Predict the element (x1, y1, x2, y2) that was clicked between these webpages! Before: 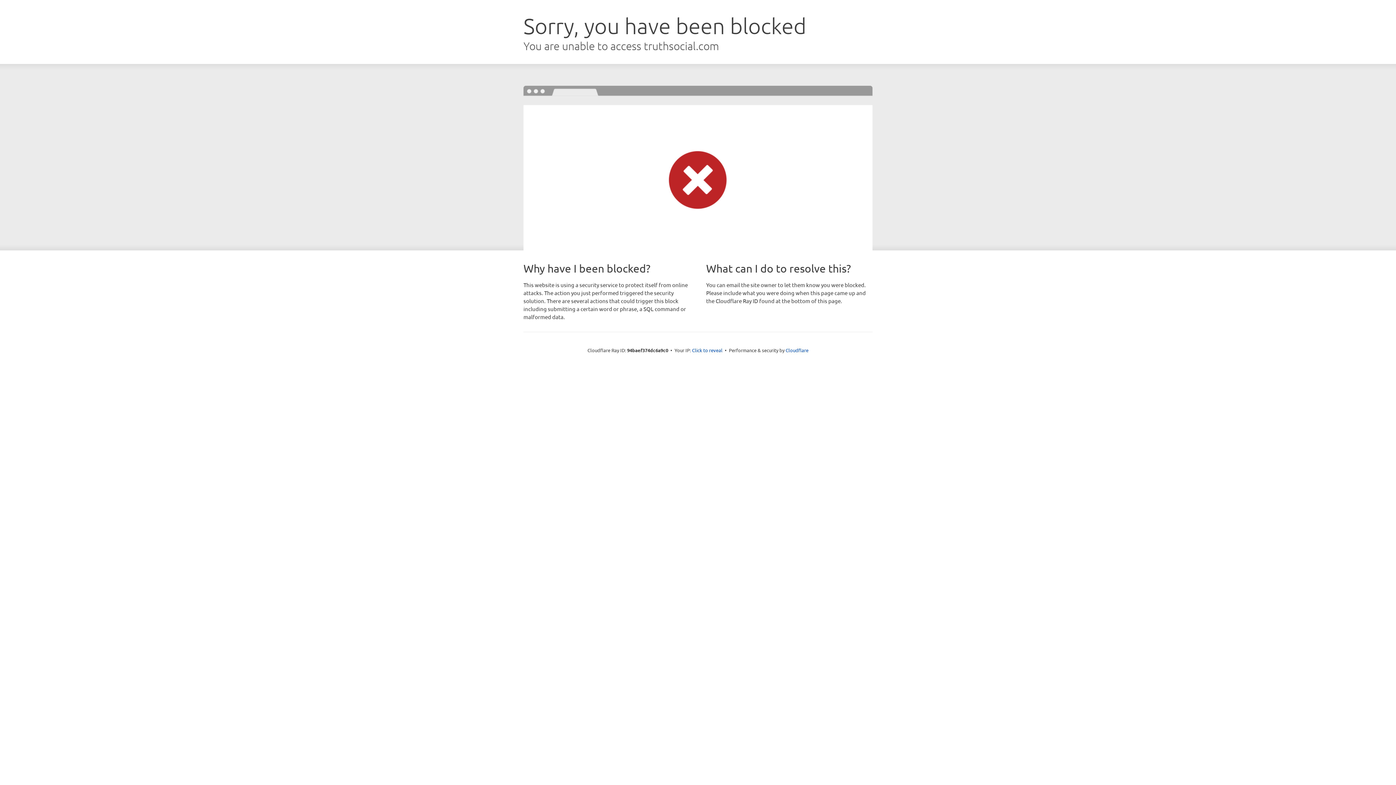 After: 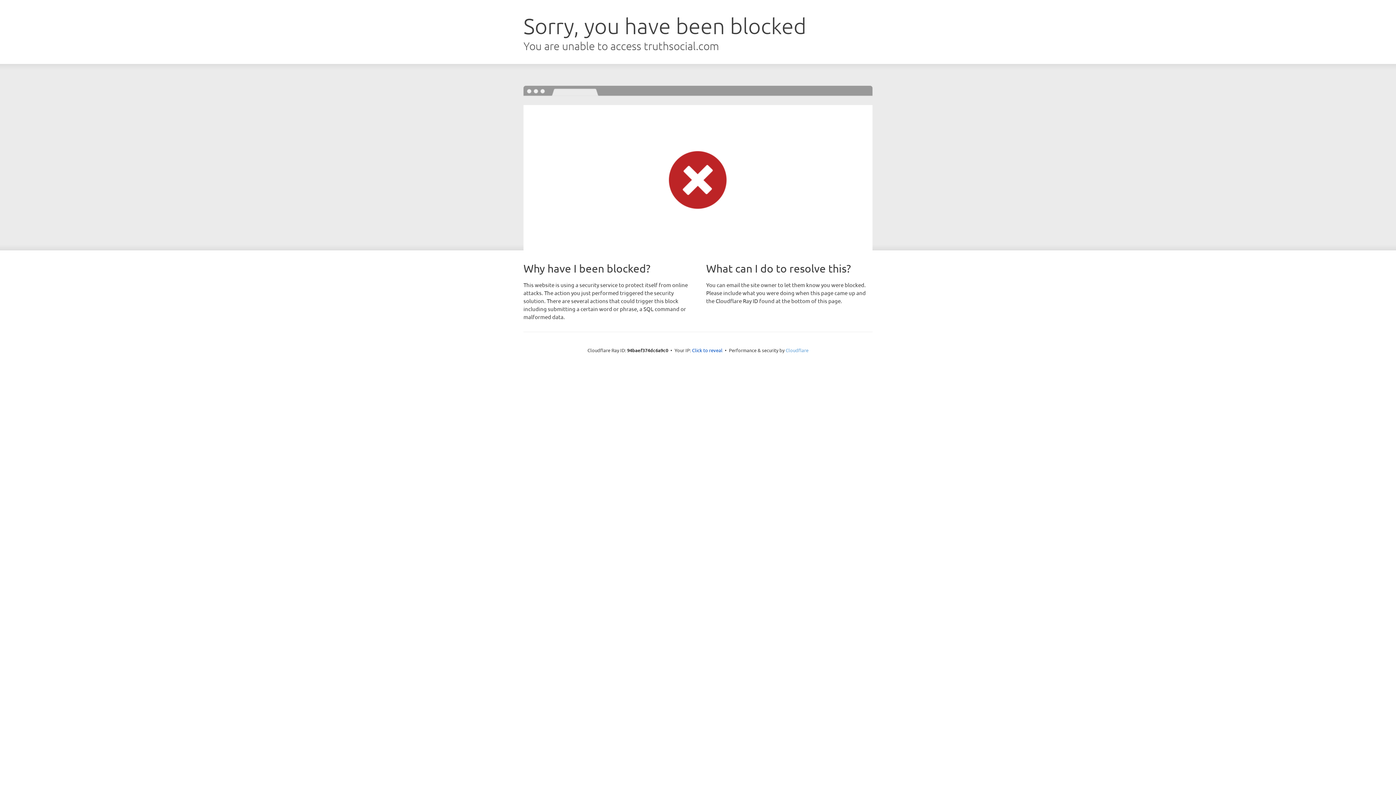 Action: bbox: (785, 347, 808, 353) label: Cloudflare